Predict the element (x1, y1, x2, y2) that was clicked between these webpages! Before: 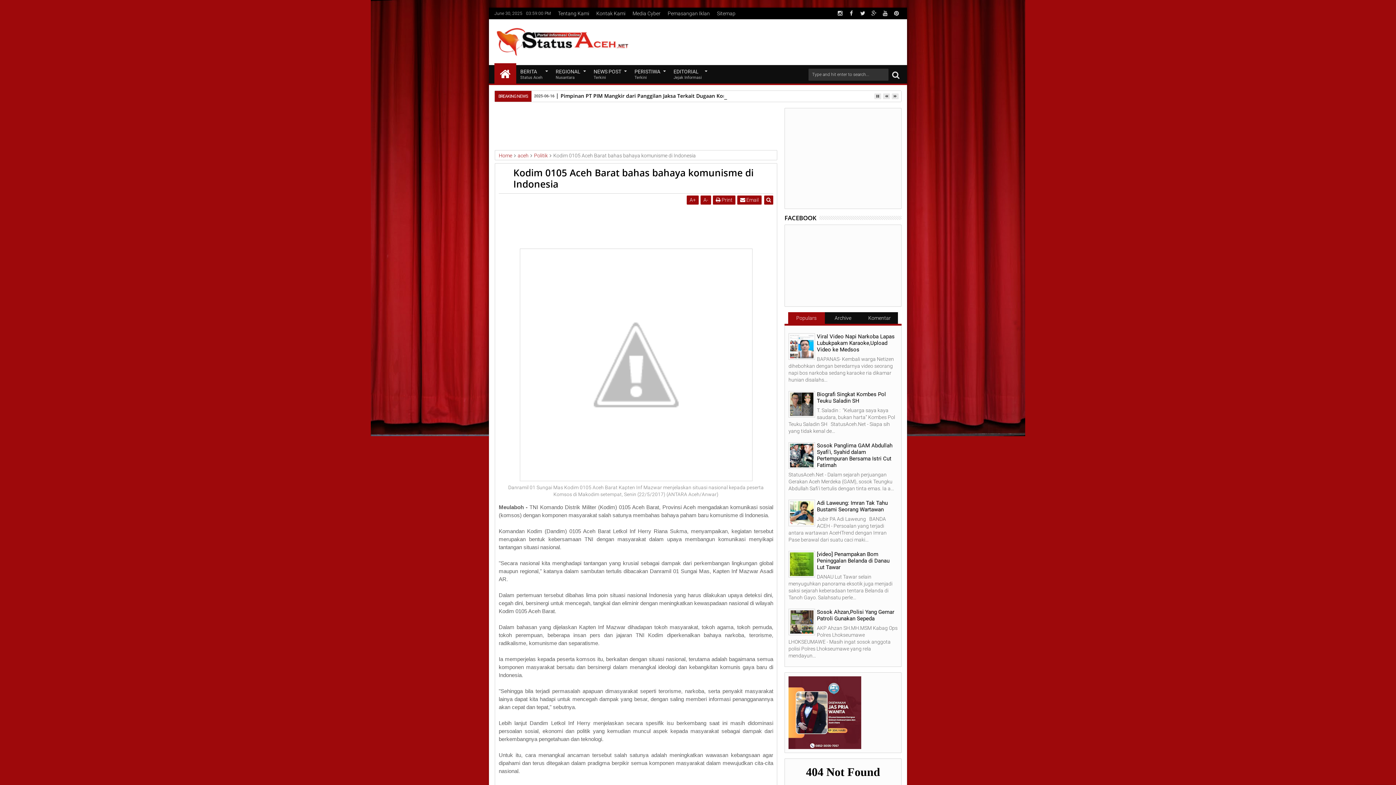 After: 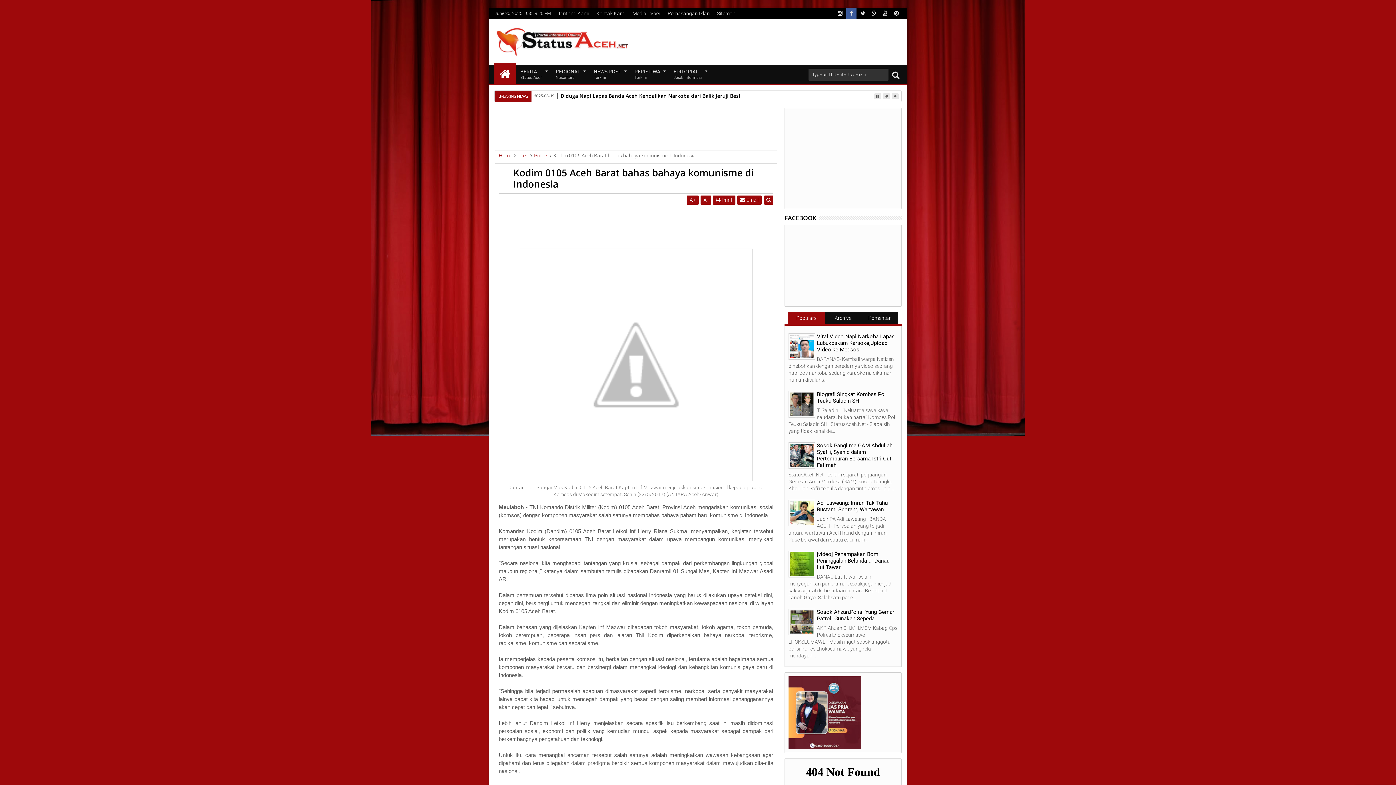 Action: bbox: (846, 7, 856, 19)